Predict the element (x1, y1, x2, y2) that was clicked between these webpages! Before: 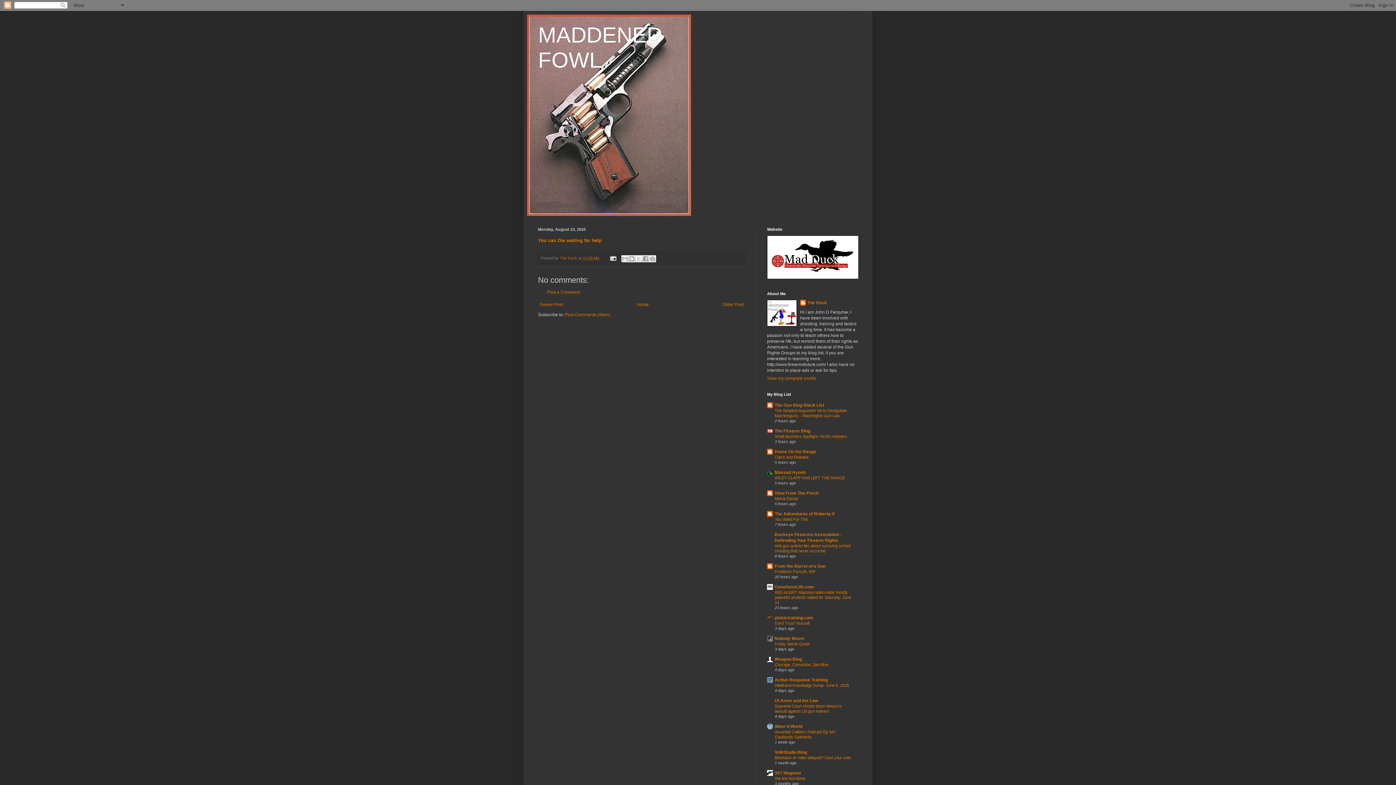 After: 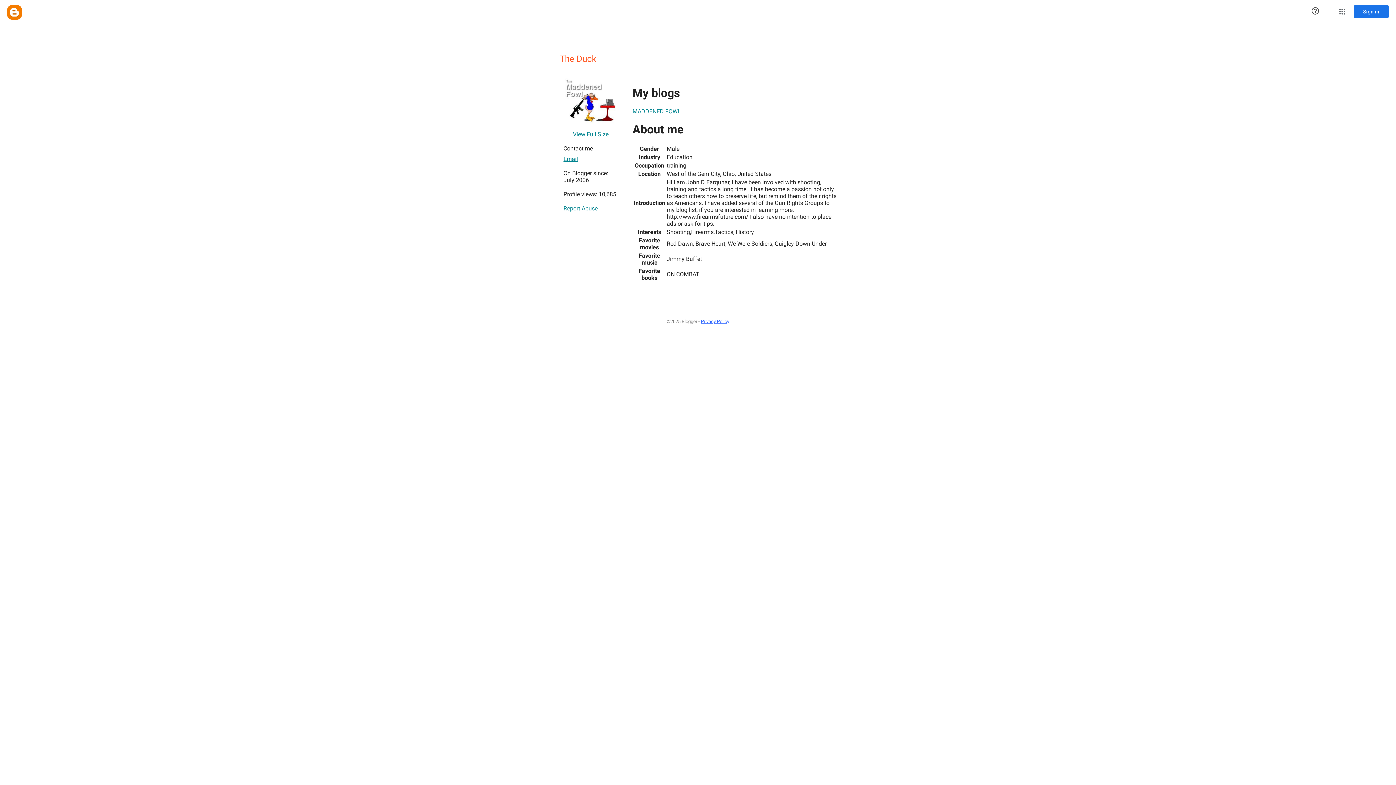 Action: bbox: (767, 376, 816, 381) label: View my complete profile